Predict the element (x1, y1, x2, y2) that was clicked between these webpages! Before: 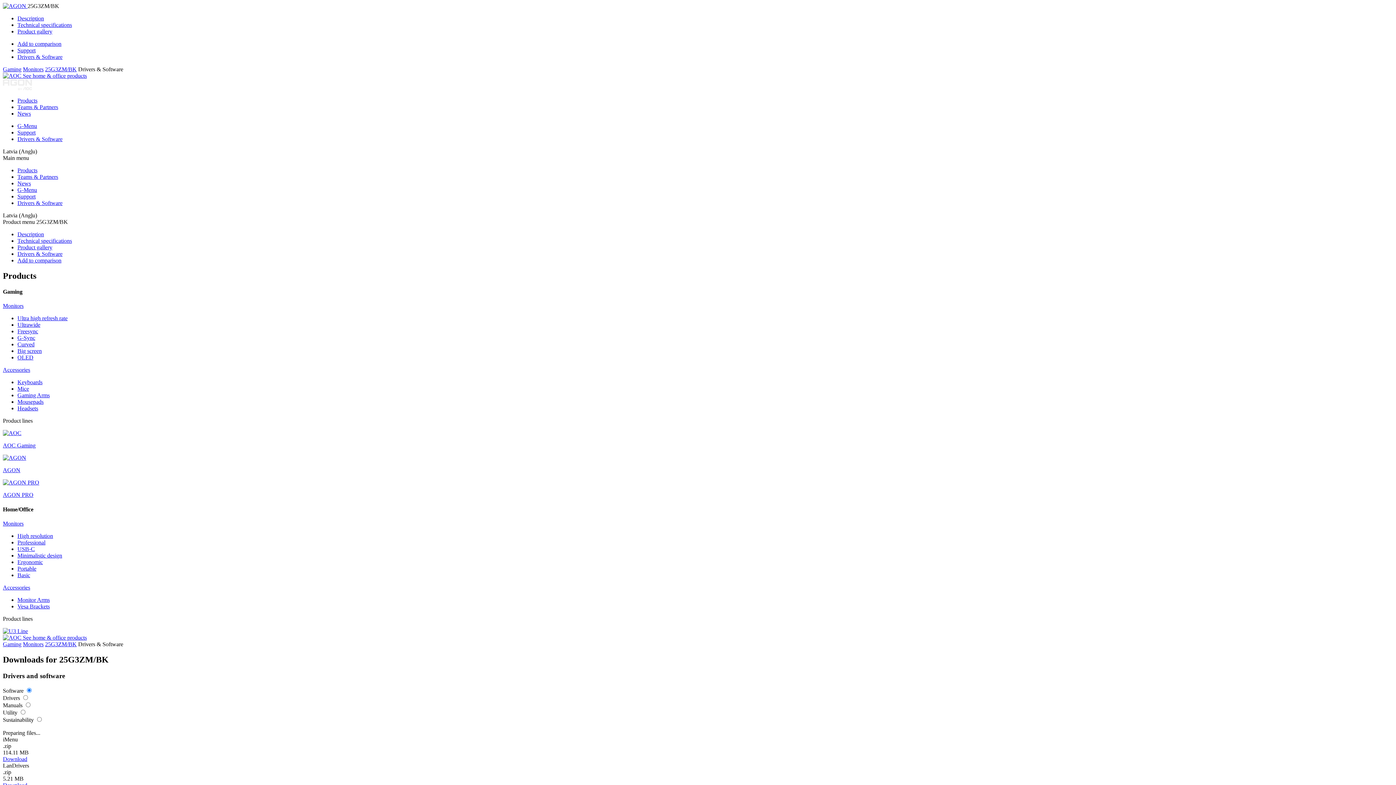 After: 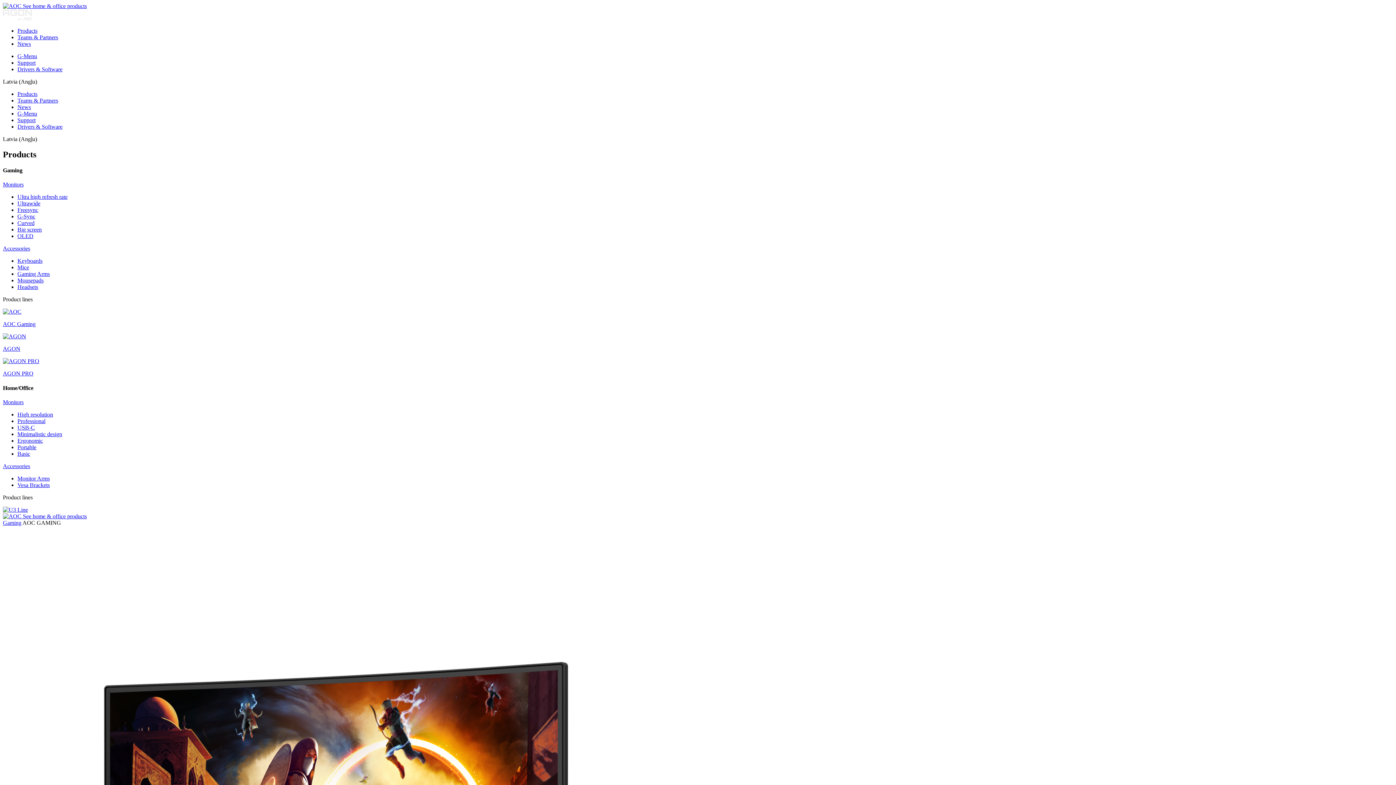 Action: label: AOC Gaming bbox: (2, 430, 1393, 449)